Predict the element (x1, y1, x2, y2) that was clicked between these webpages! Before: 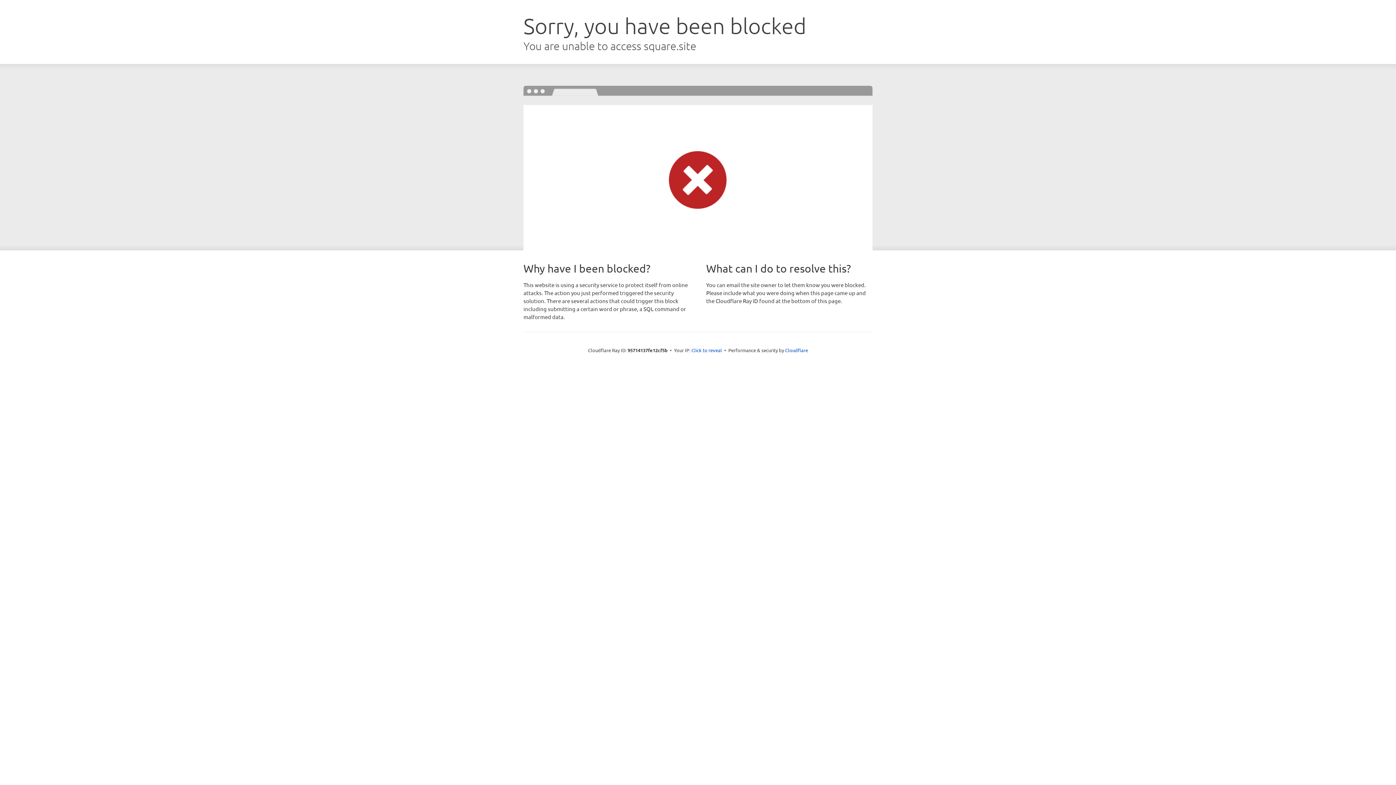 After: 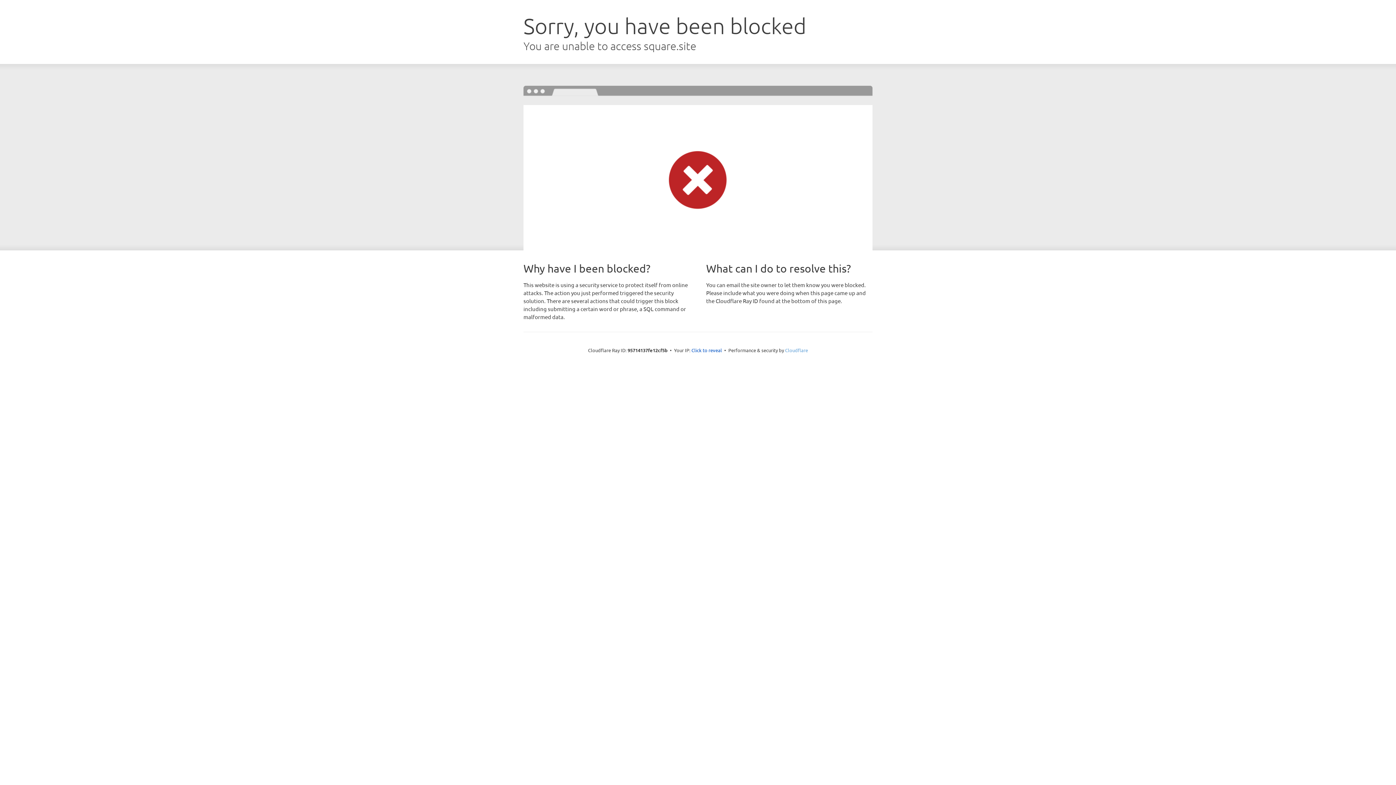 Action: label: Cloudflare bbox: (785, 347, 808, 353)